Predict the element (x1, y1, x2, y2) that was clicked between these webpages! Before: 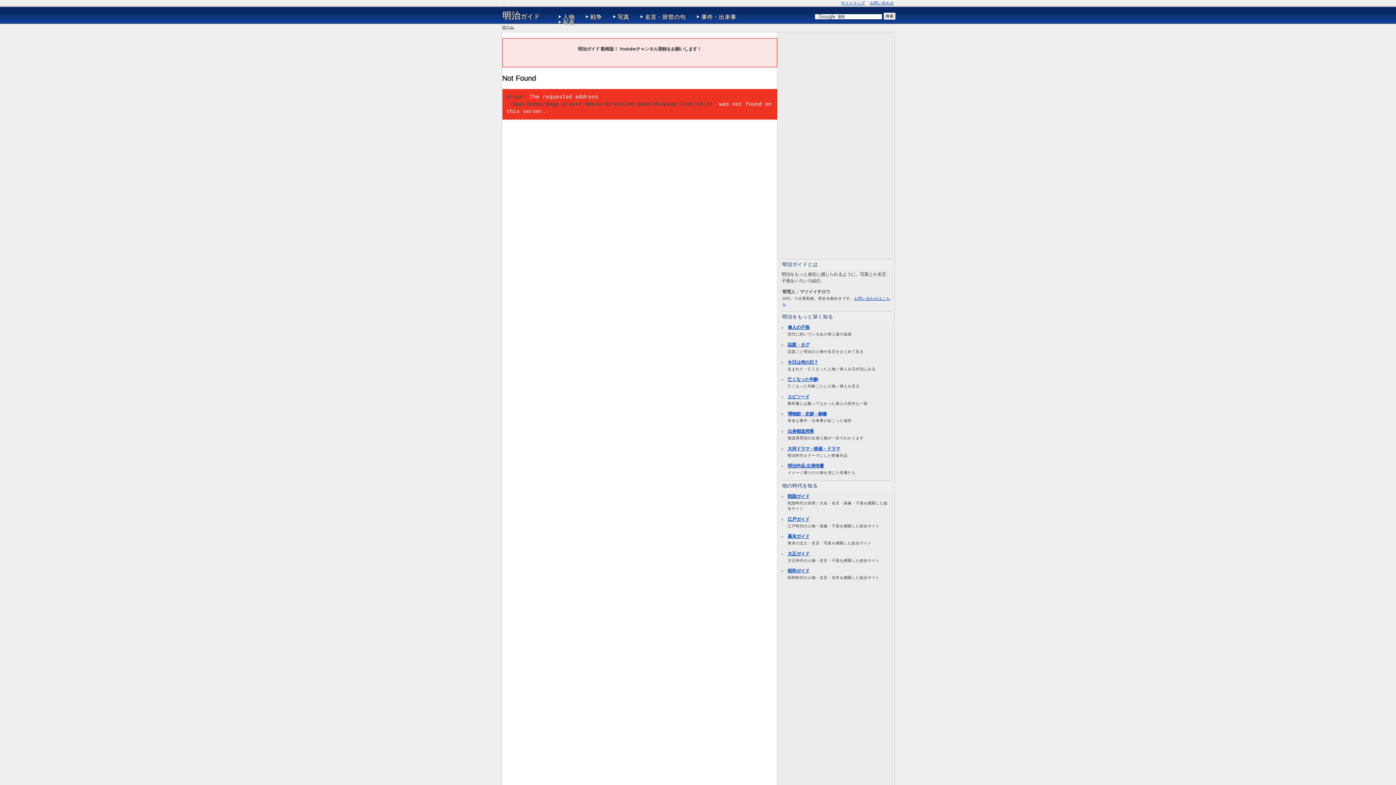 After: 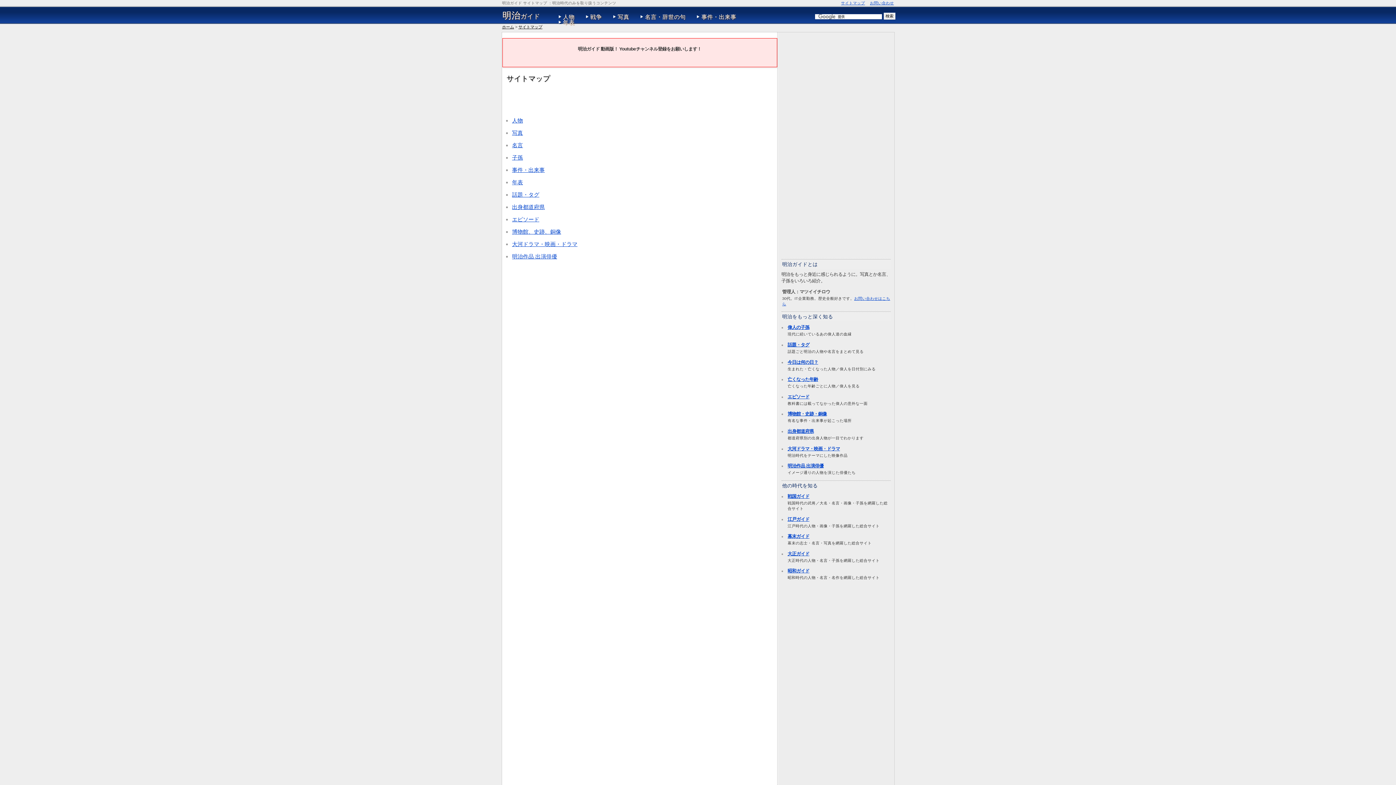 Action: bbox: (841, 0, 865, 5) label: サイトマップ